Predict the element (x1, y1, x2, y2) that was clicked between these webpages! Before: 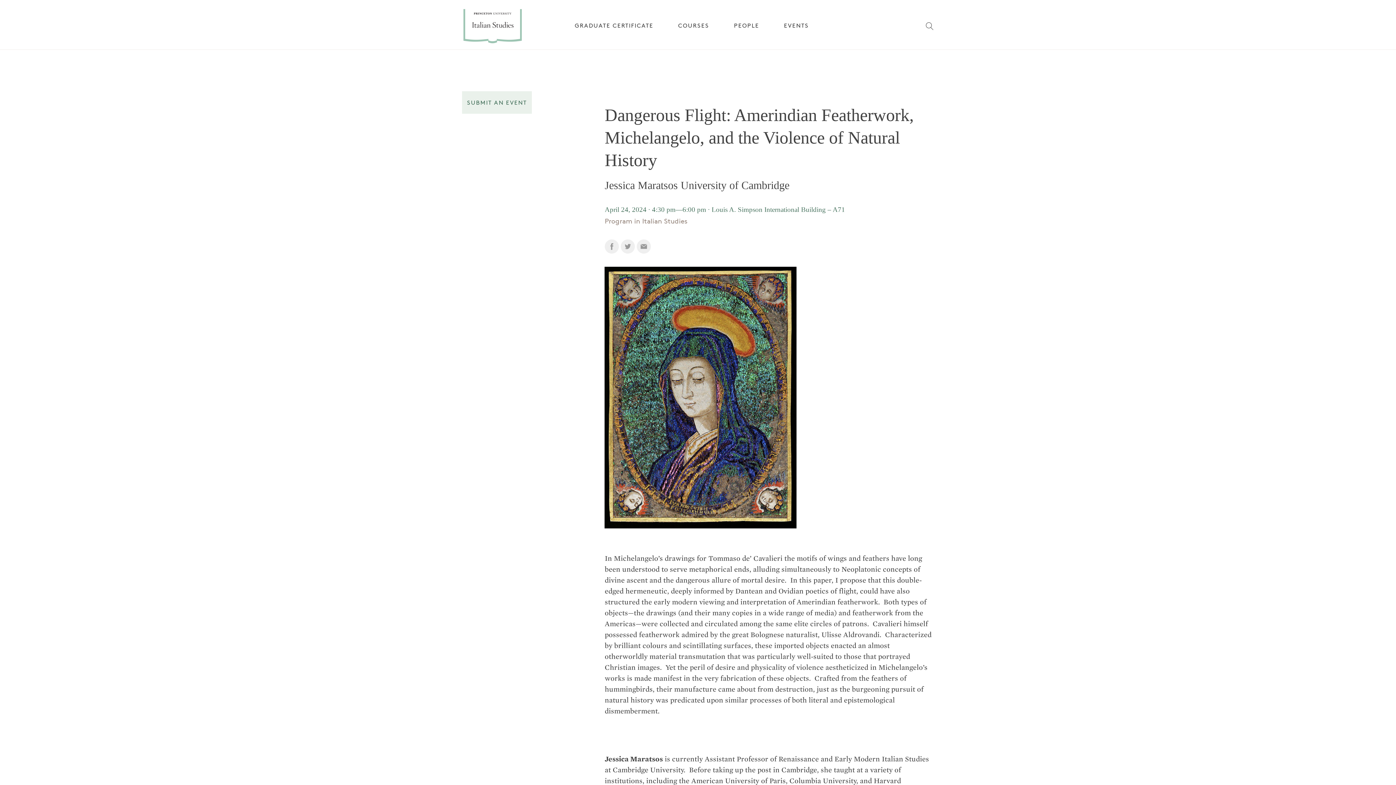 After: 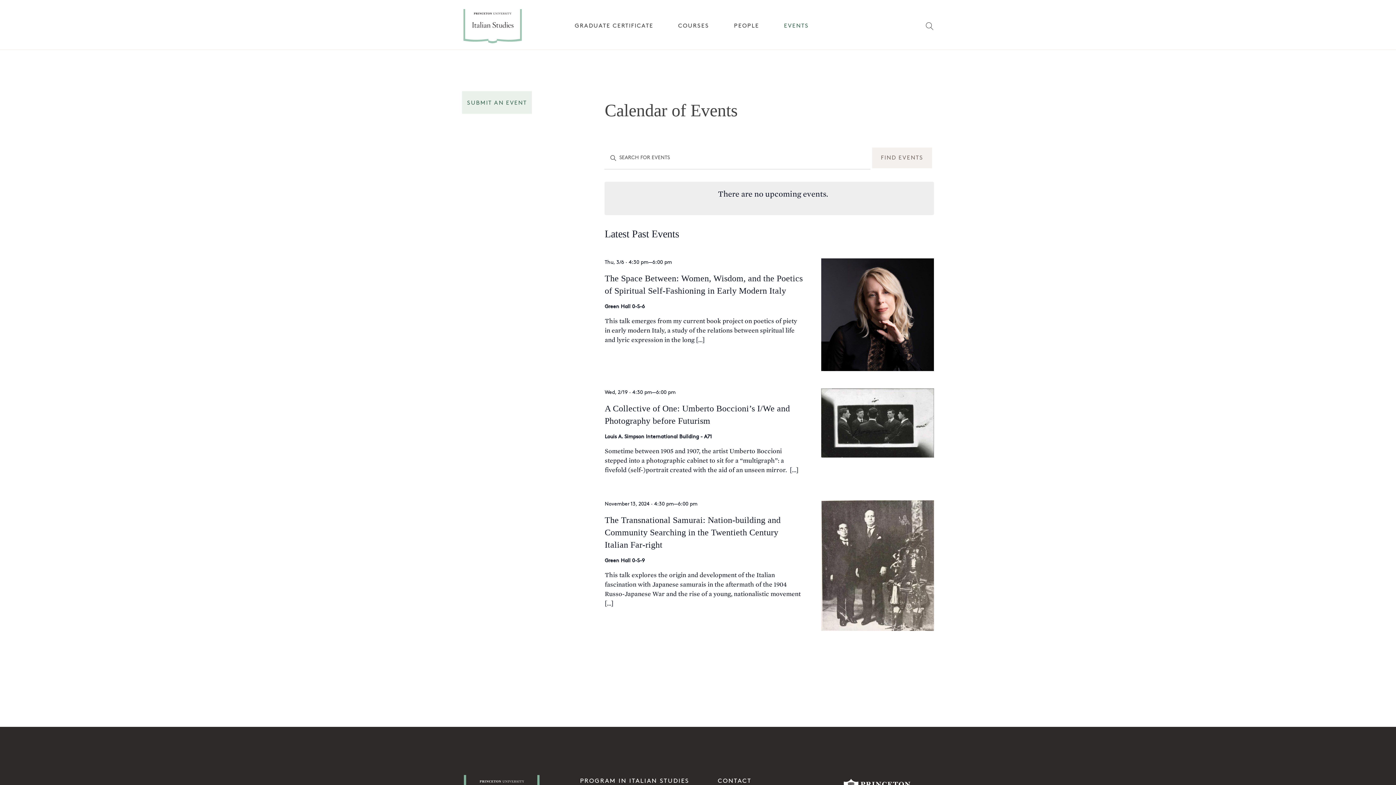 Action: label: EVENTS bbox: (784, 23, 809, 28)